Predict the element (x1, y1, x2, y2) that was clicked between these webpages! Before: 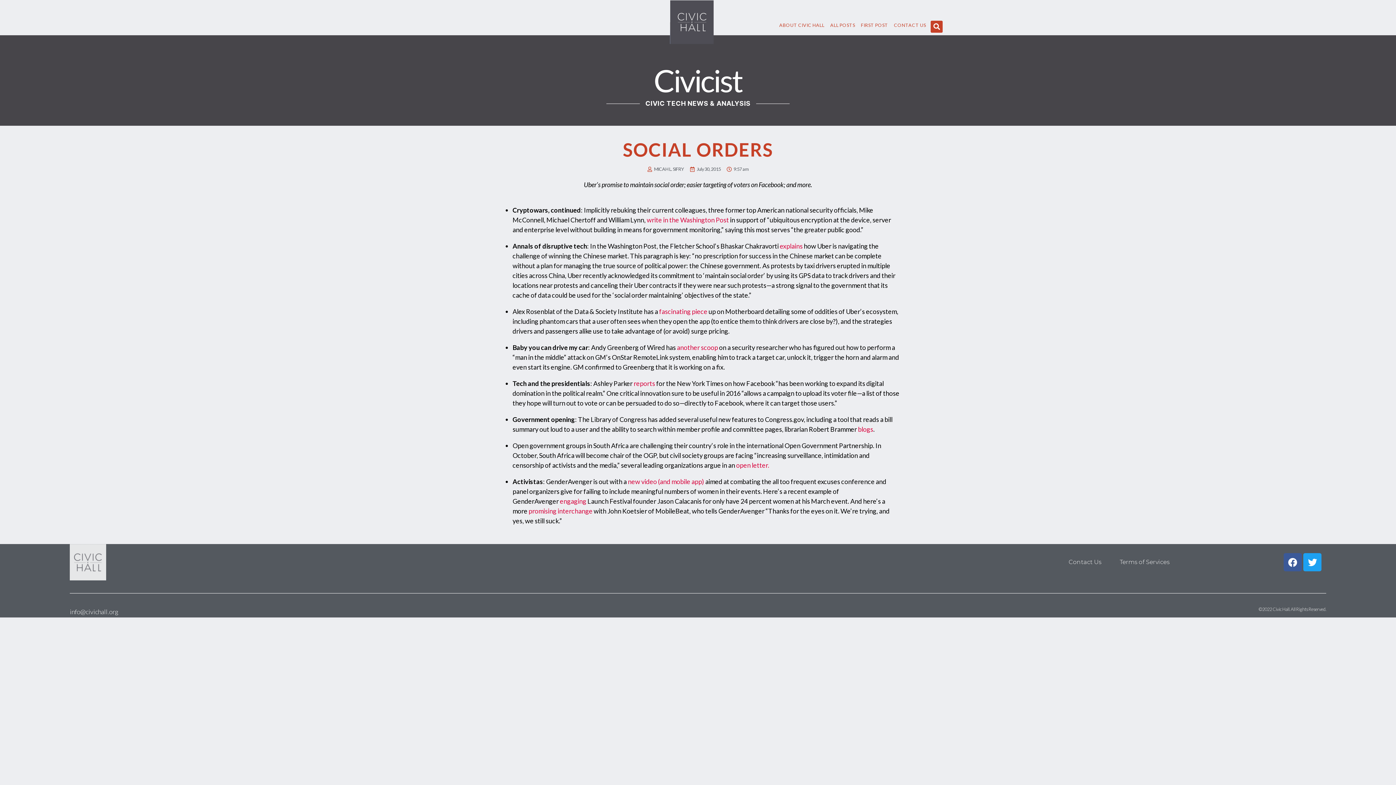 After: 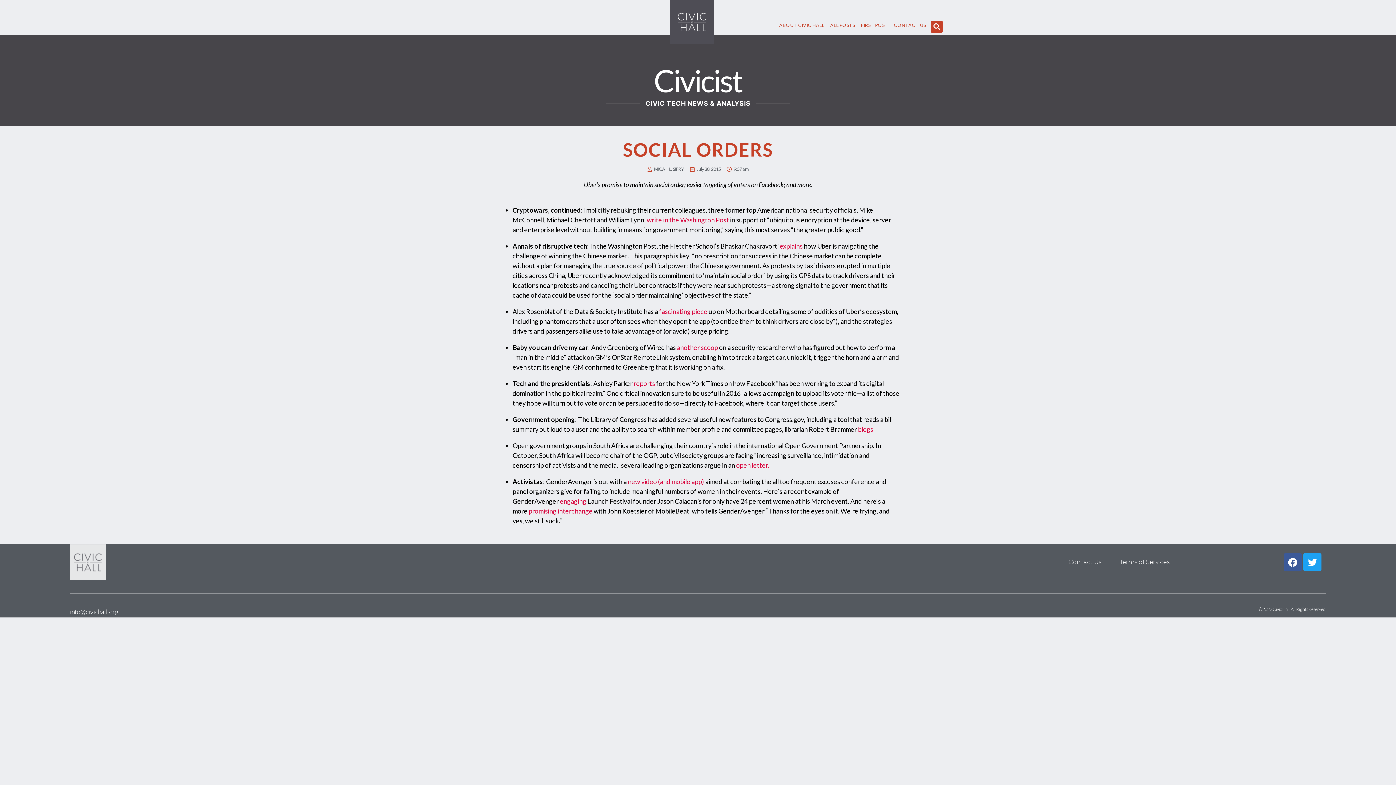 Action: label: open letter. bbox: (736, 461, 769, 469)